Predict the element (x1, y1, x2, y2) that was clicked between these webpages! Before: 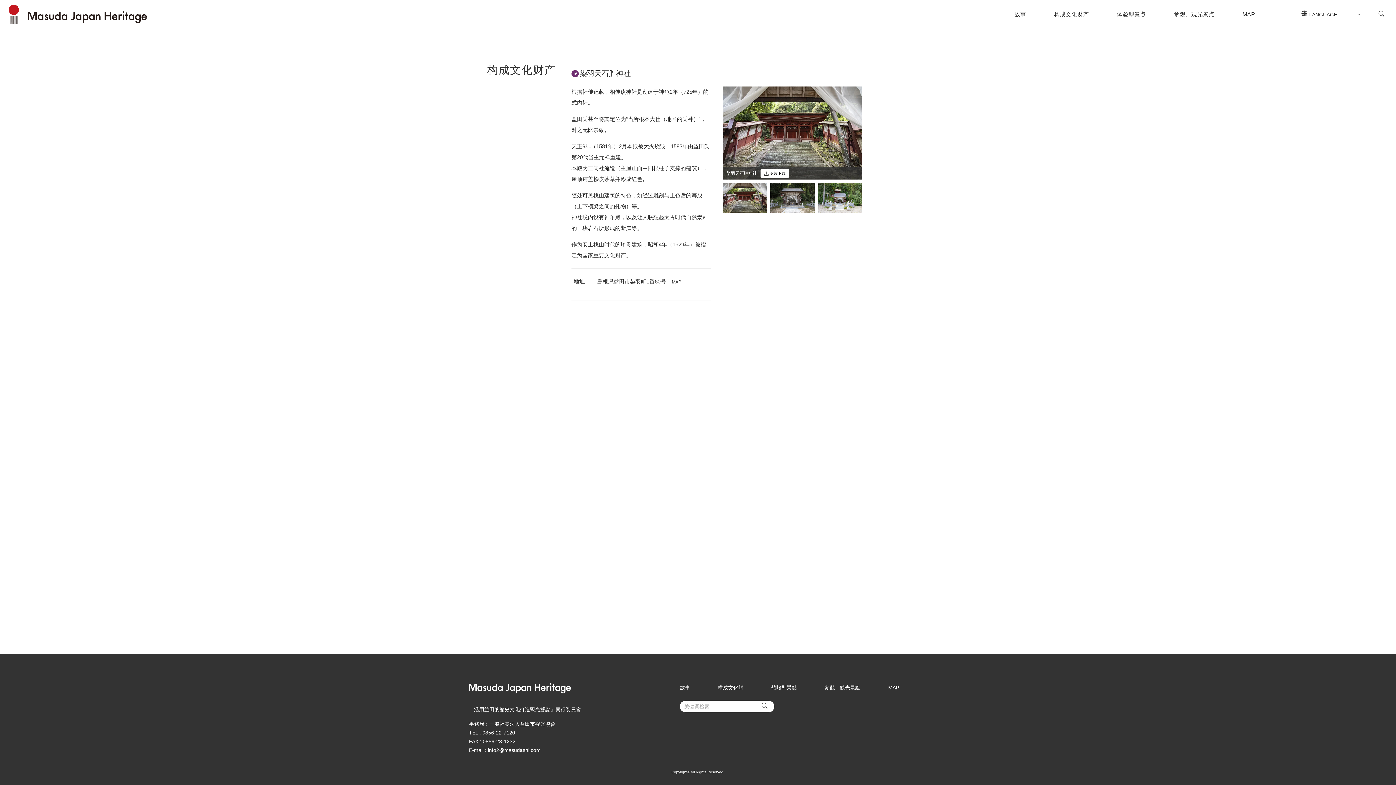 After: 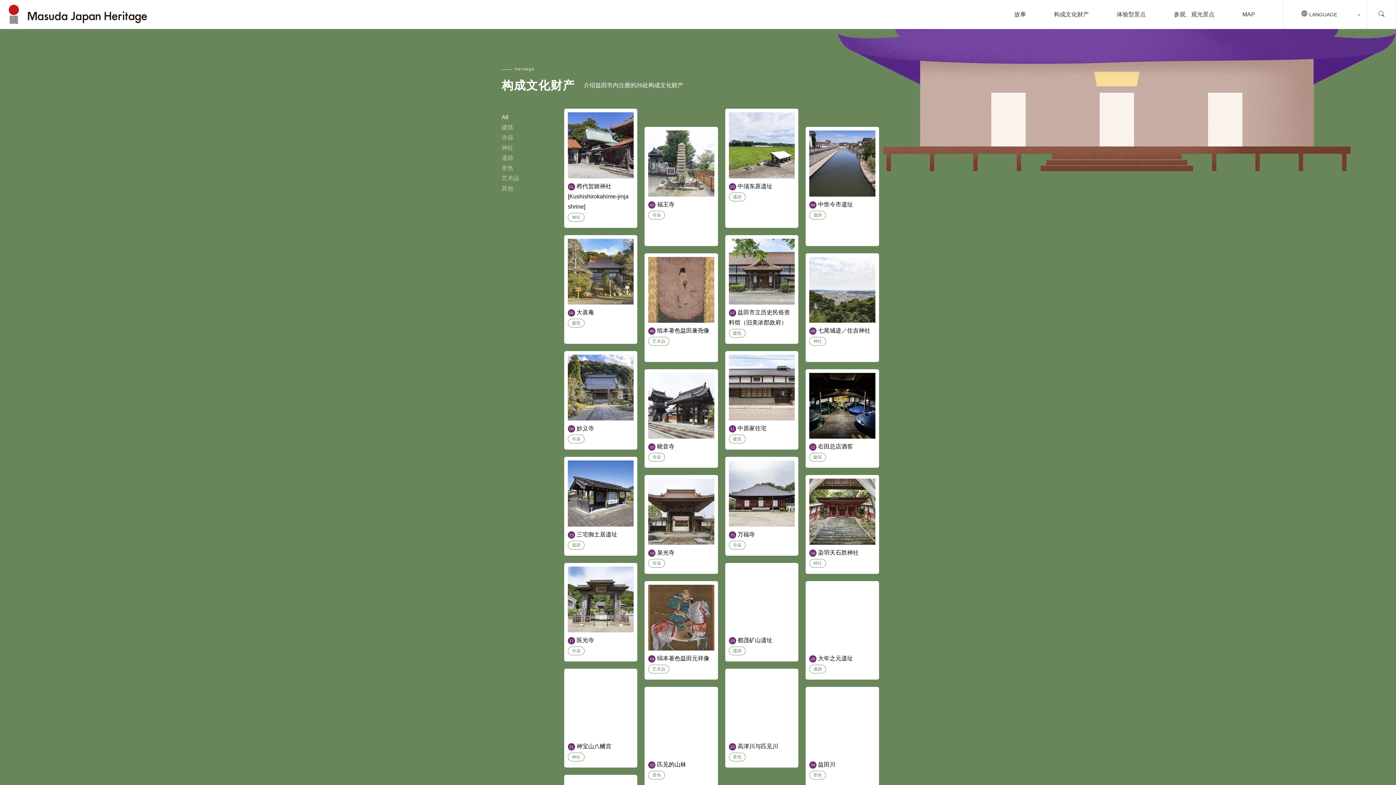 Action: label: 構成文化財 bbox: (718, 685, 743, 690)